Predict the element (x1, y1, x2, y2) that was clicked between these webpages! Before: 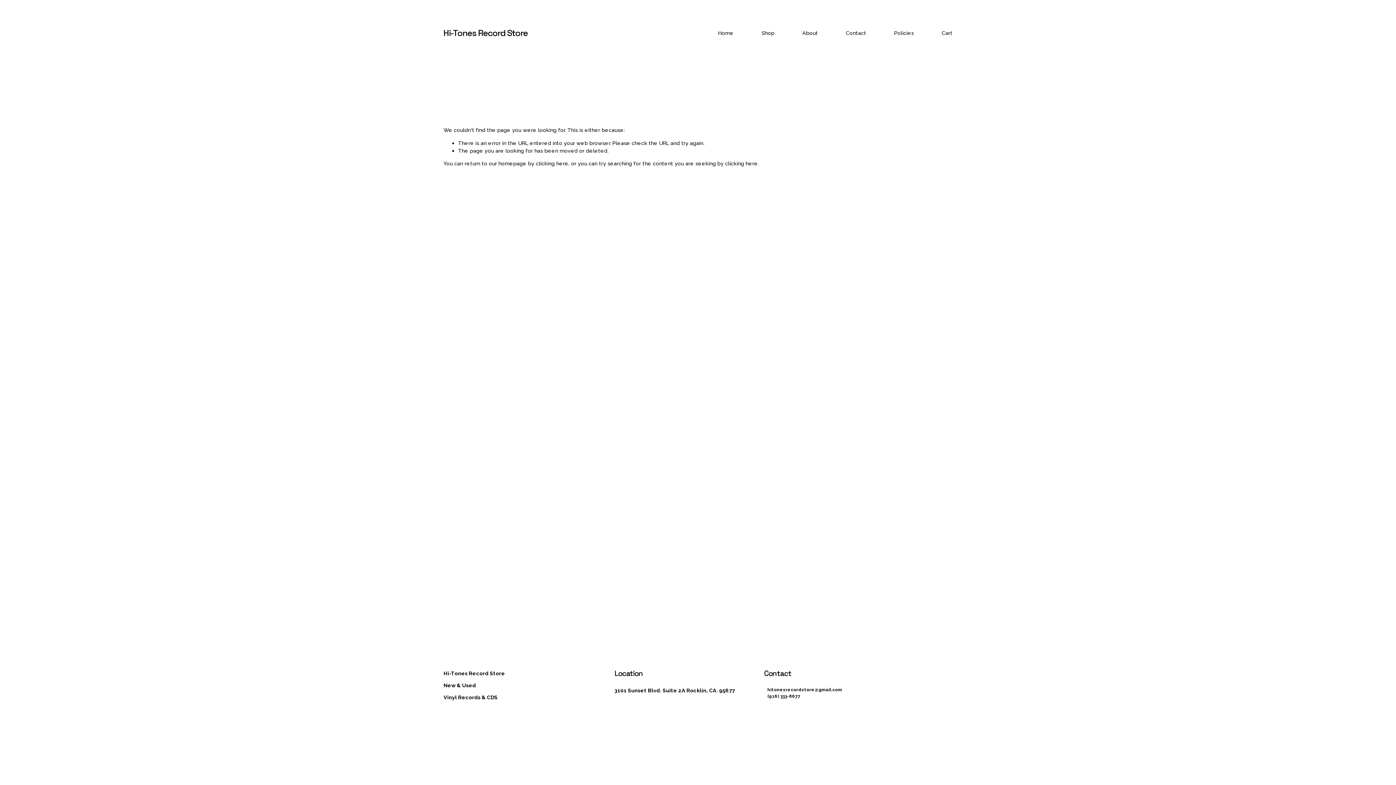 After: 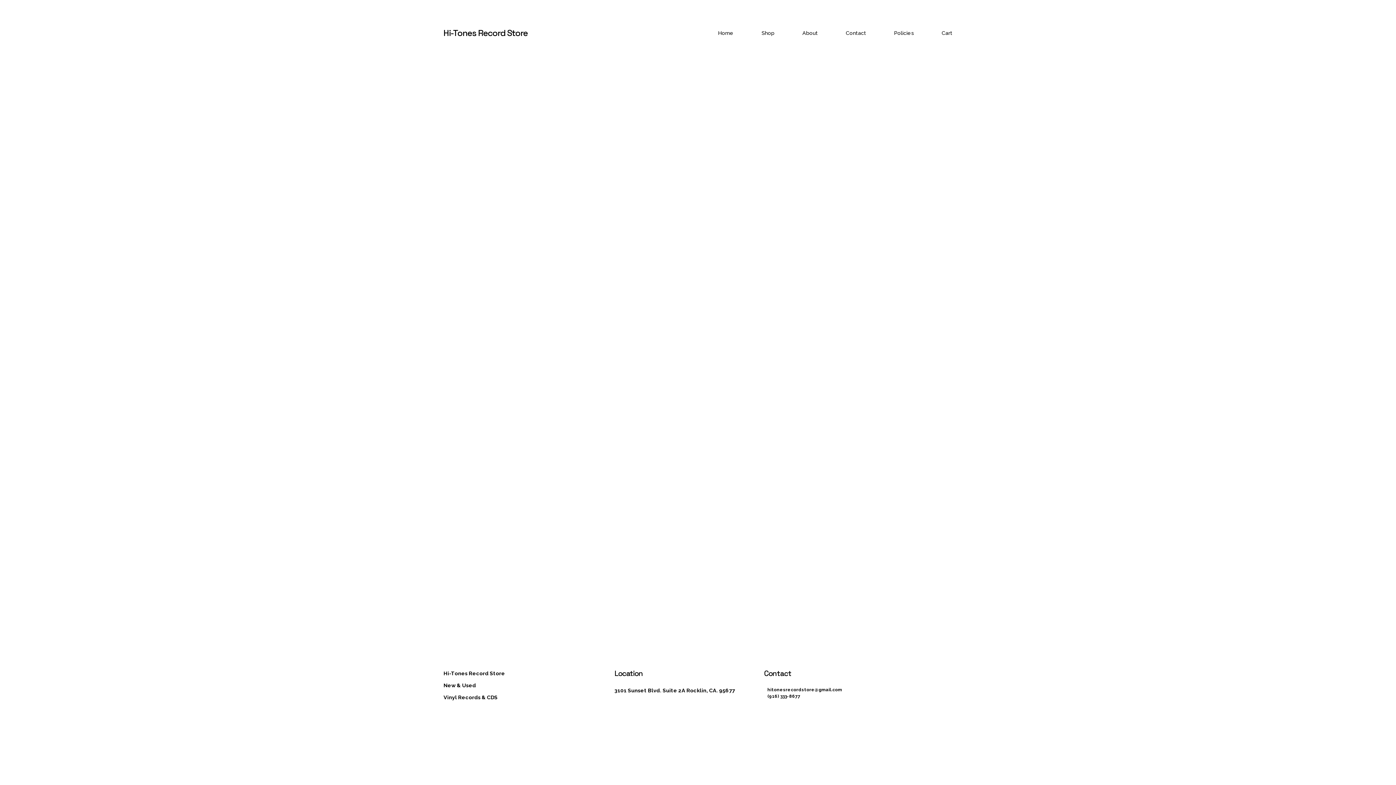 Action: bbox: (941, 29, 952, 36) label: Cart